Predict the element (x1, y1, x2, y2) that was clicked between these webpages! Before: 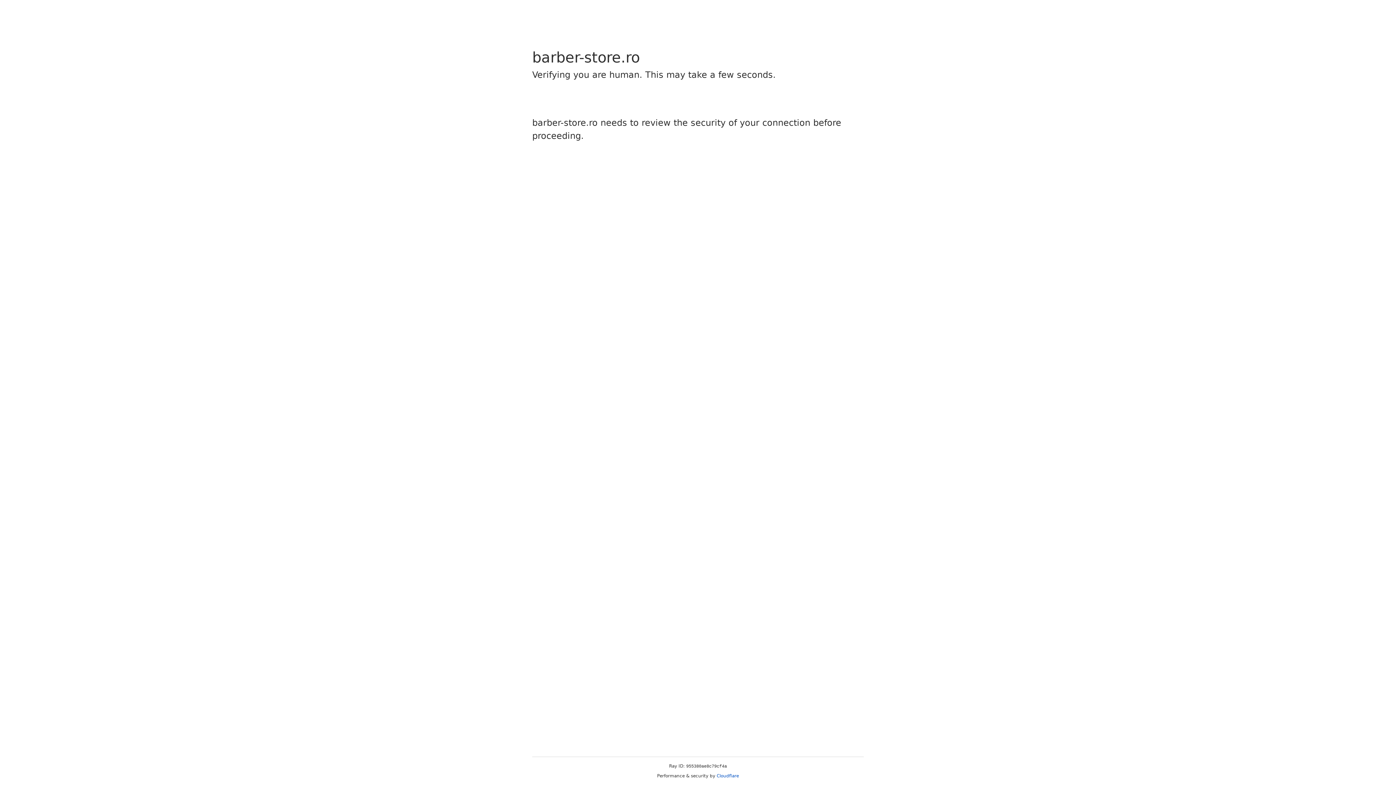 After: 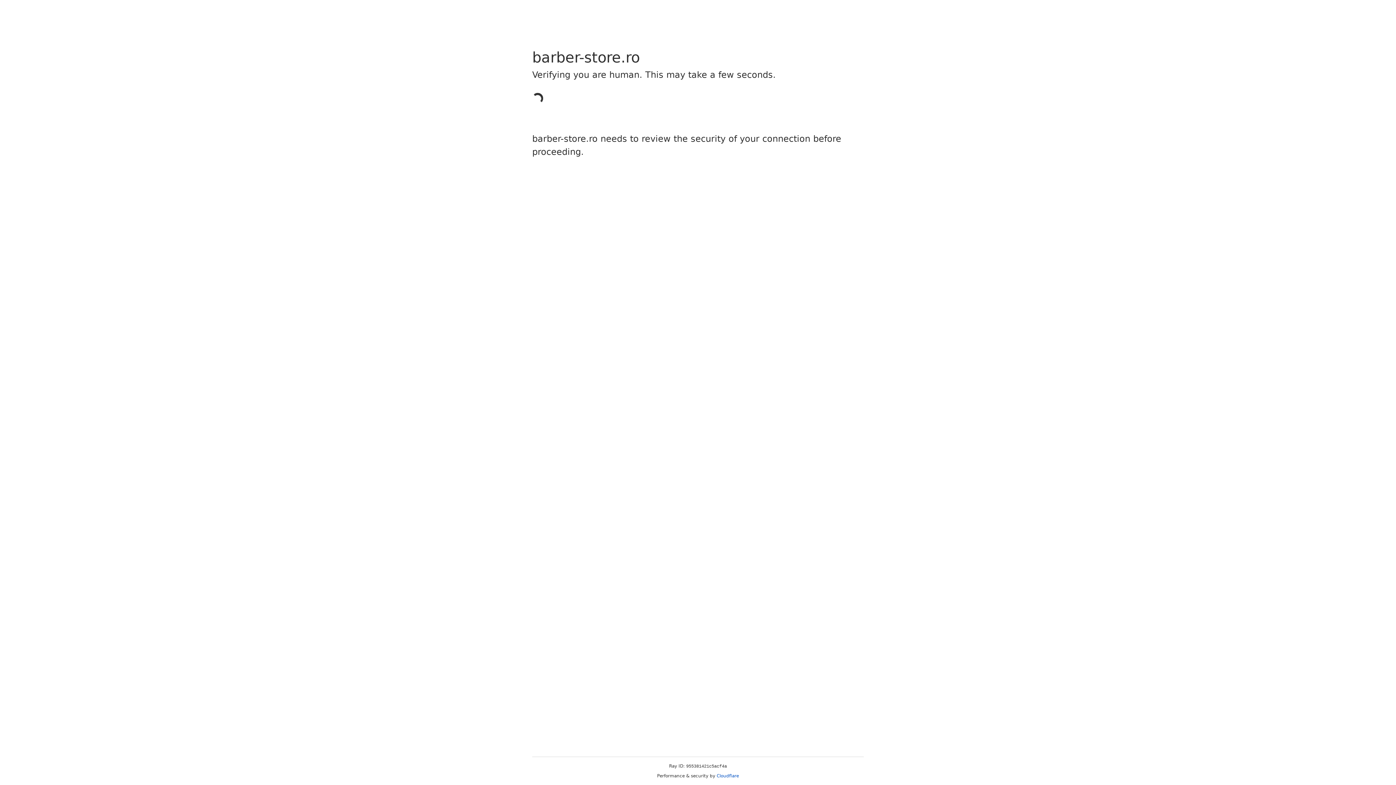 Action: label: Cloudflare bbox: (716, 773, 739, 778)